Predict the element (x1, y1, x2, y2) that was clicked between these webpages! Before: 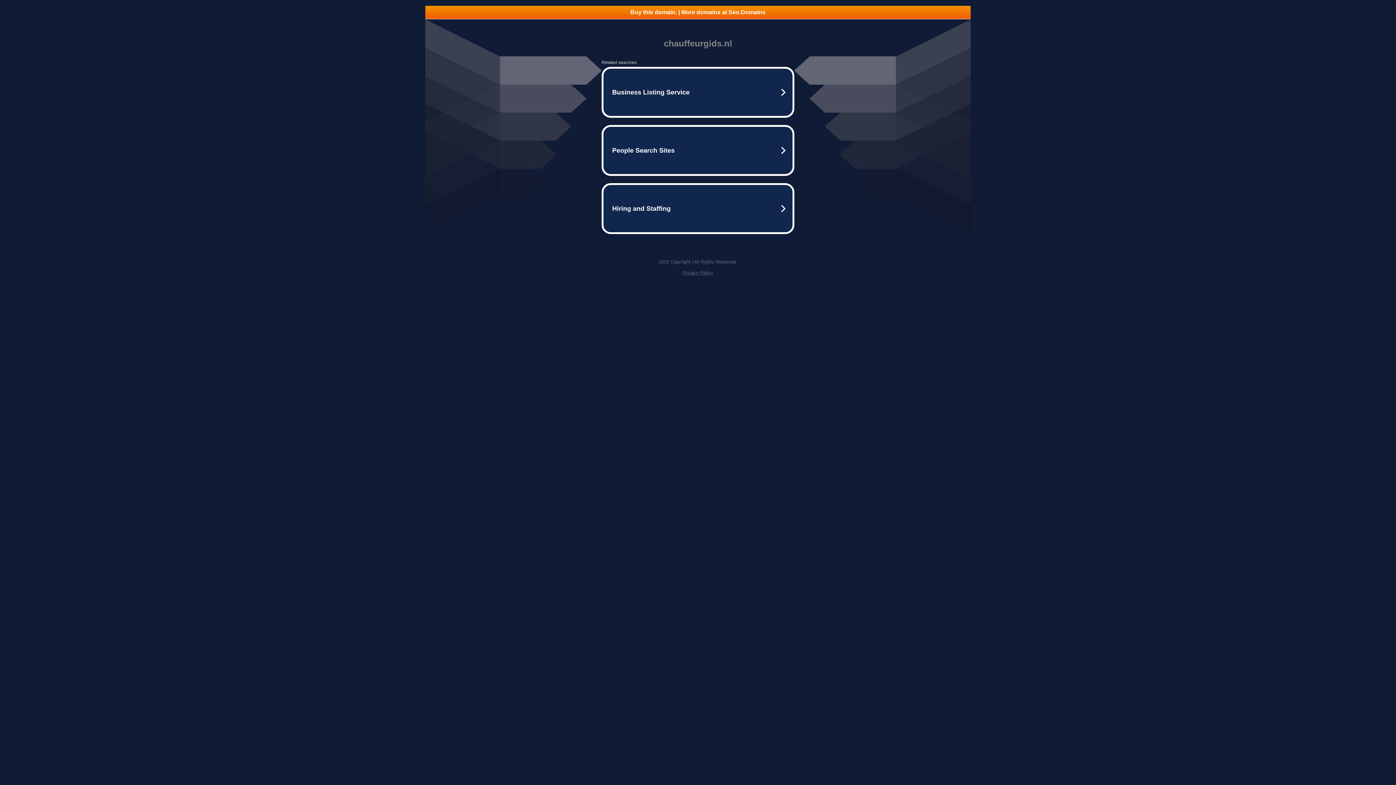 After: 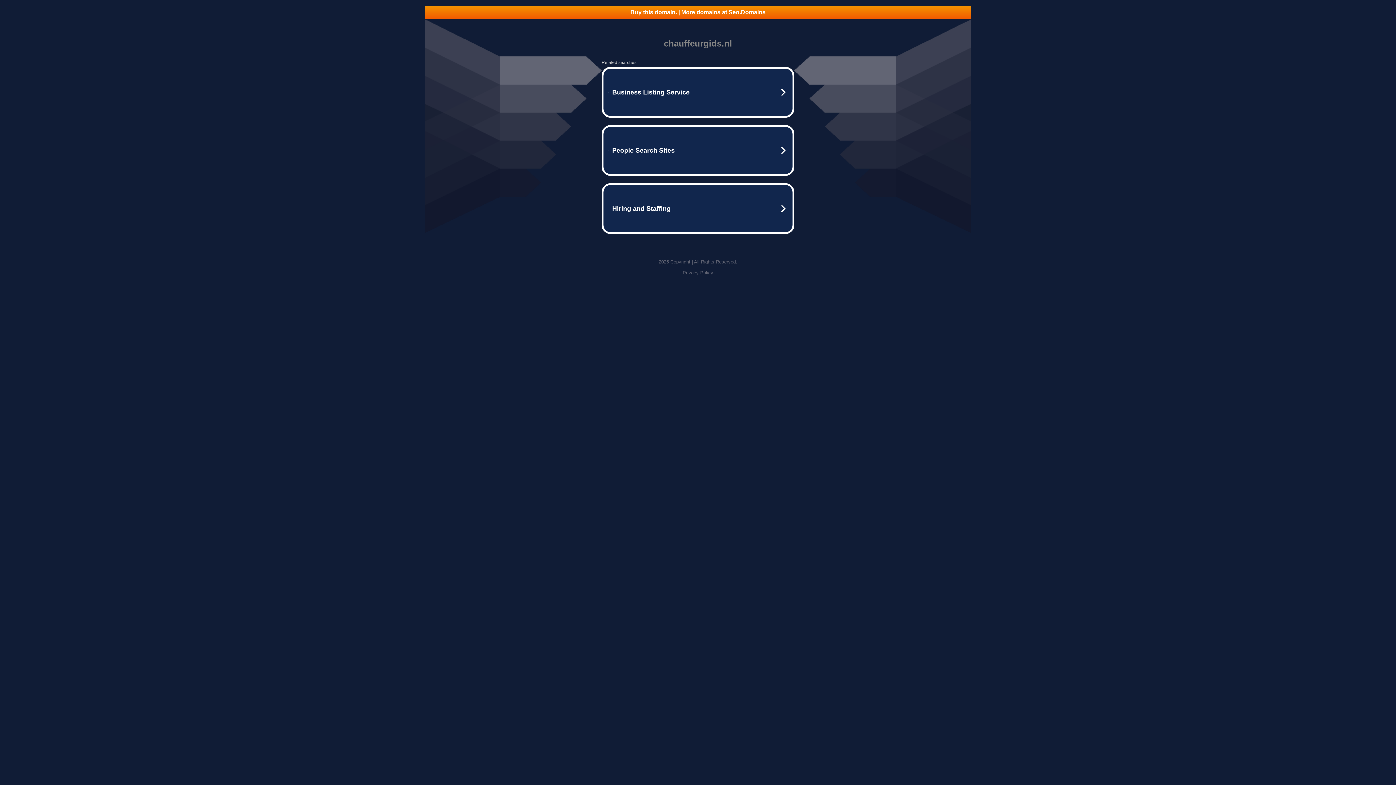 Action: label: Privacy Policy bbox: (682, 270, 713, 275)